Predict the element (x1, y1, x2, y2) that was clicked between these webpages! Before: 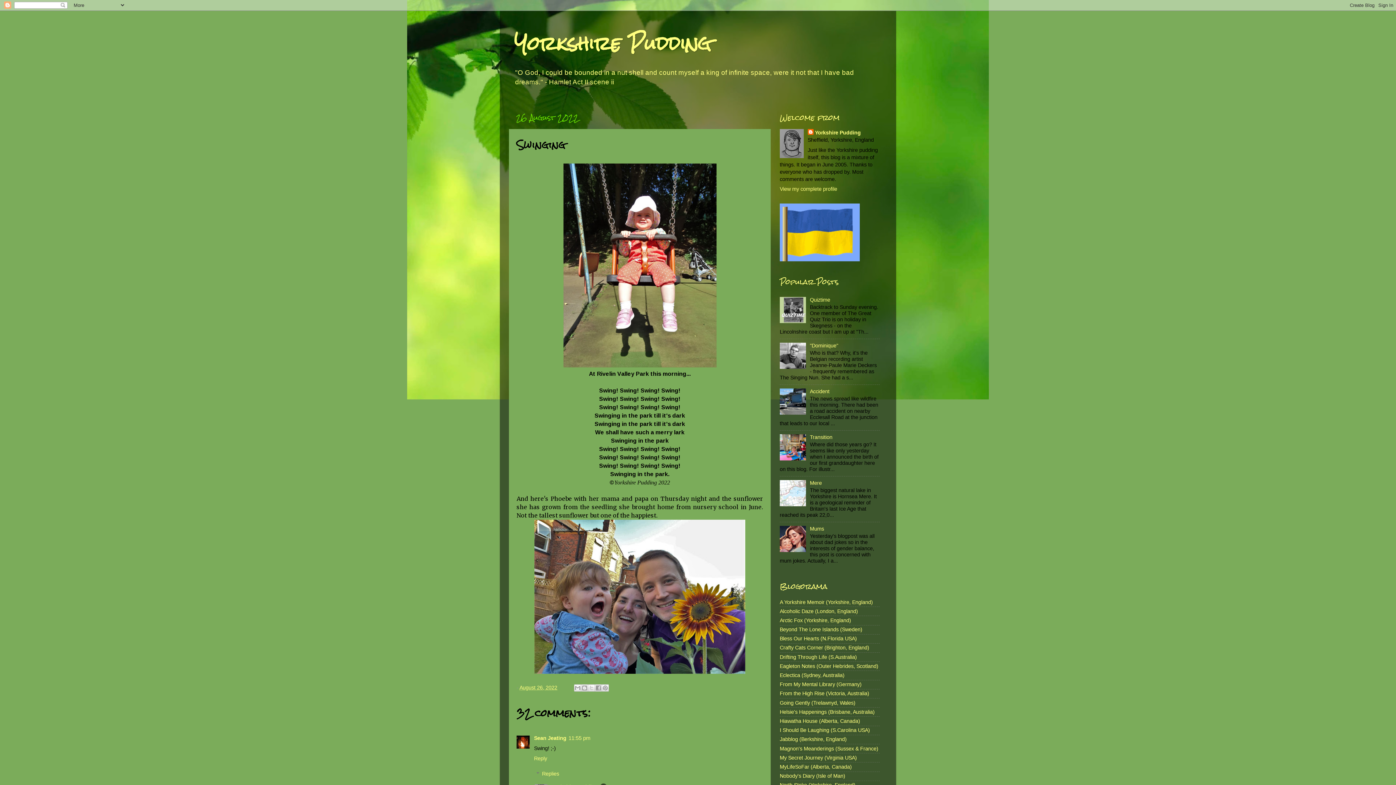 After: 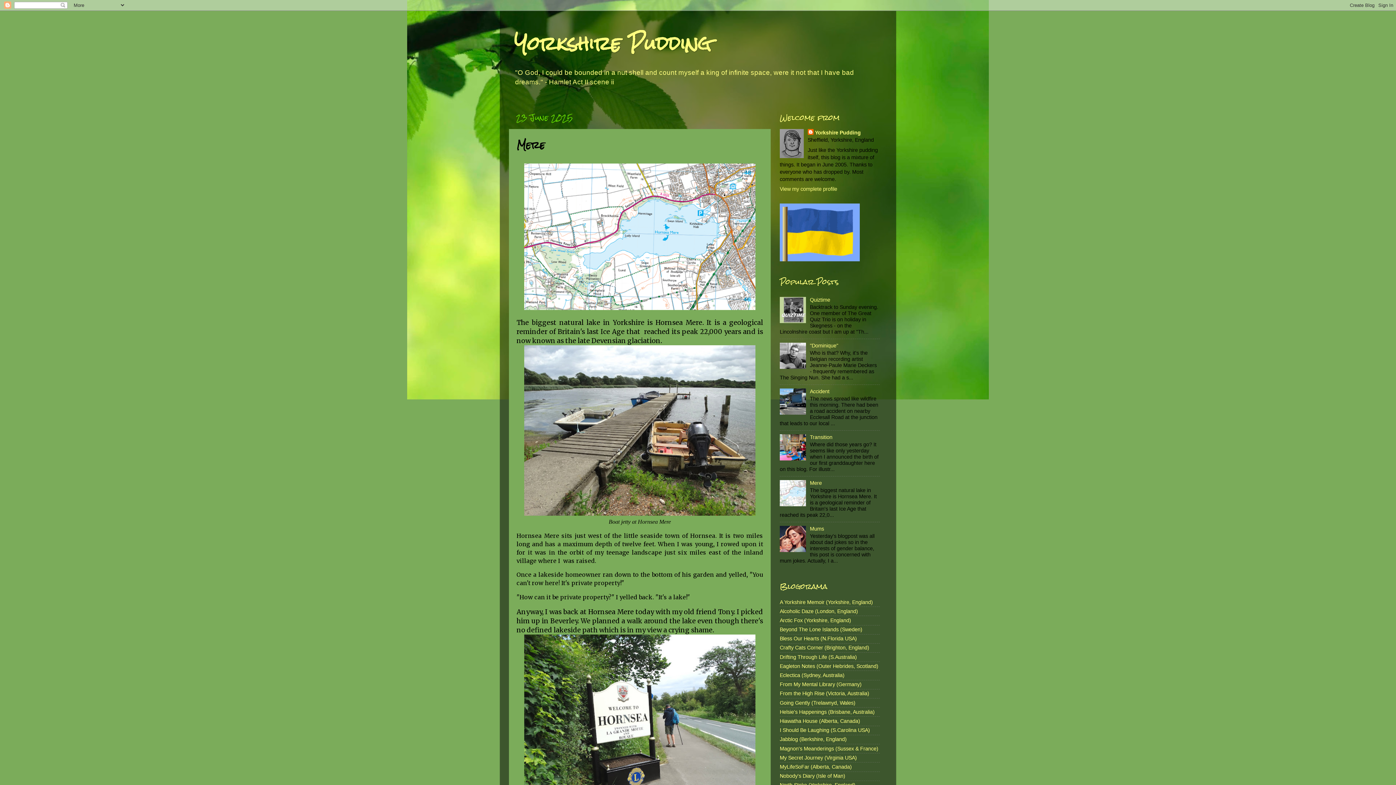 Action: bbox: (810, 480, 822, 486) label: Mere